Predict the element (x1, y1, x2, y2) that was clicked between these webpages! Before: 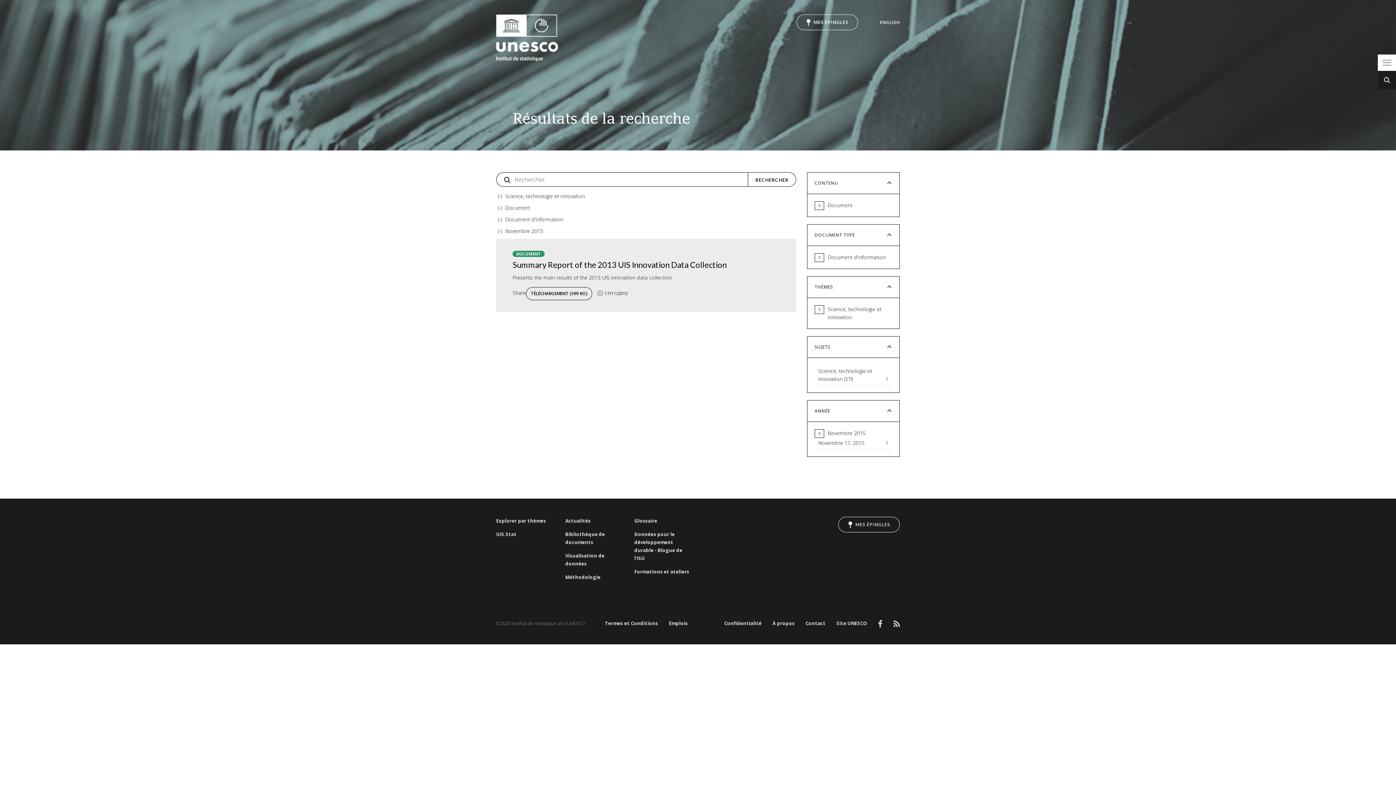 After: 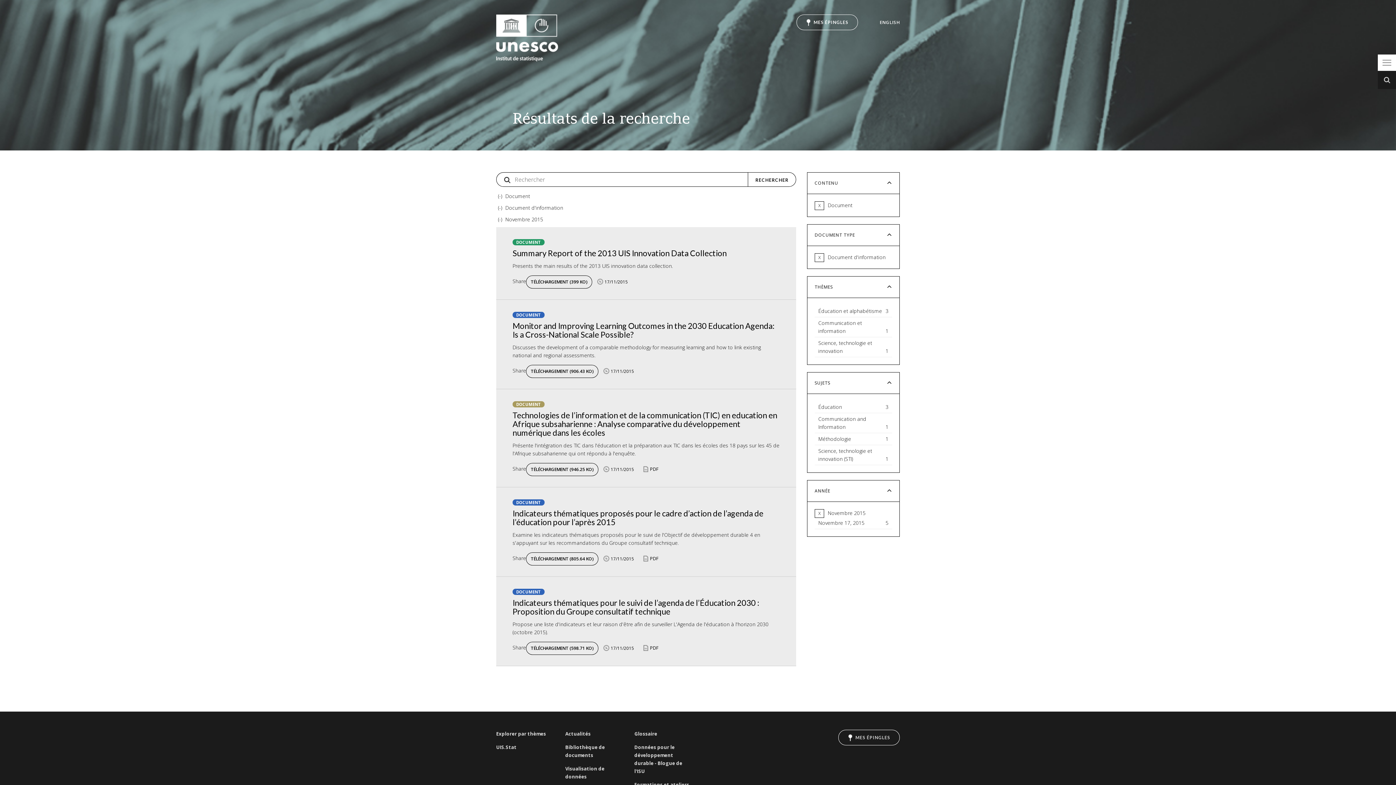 Action: bbox: (814, 305, 824, 314) label: X
Remove Science, technologie et innovation filter